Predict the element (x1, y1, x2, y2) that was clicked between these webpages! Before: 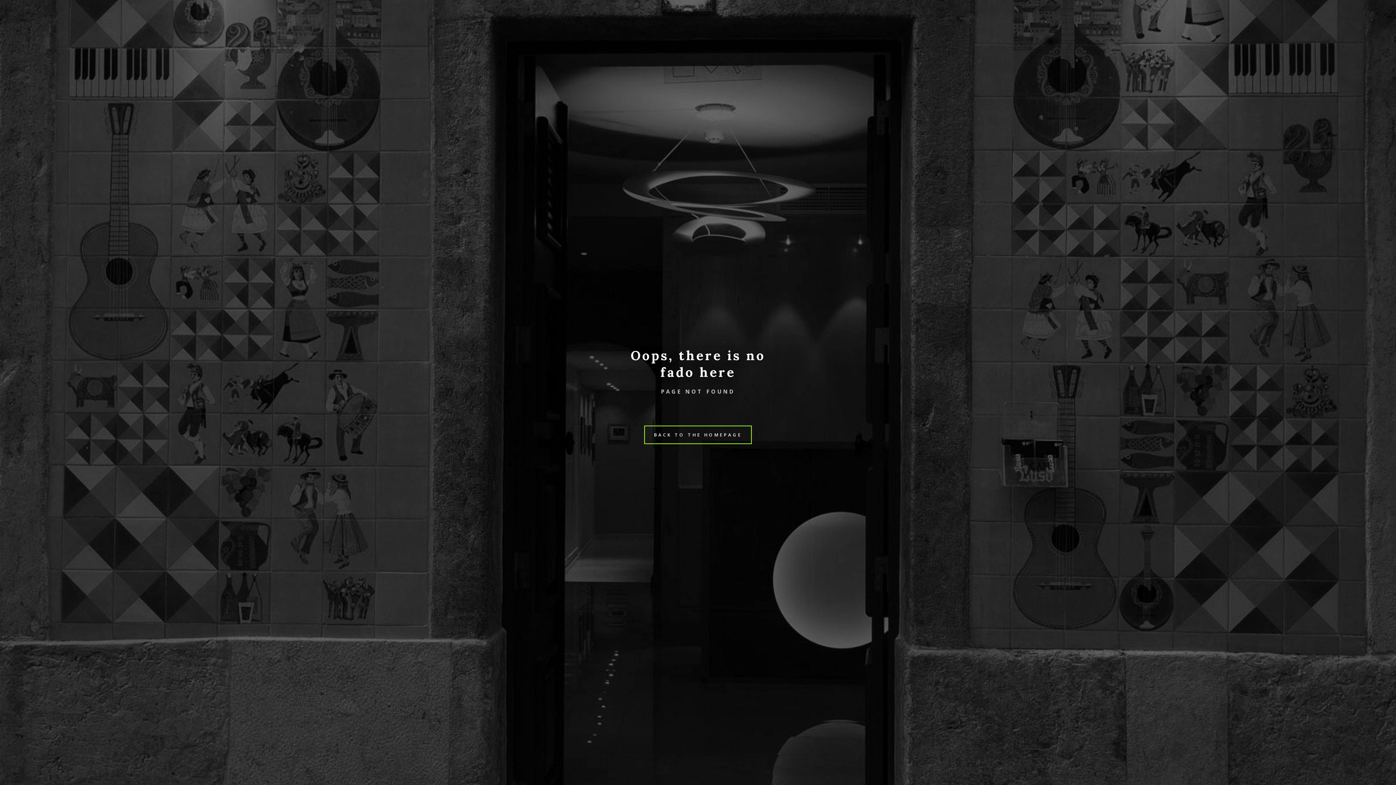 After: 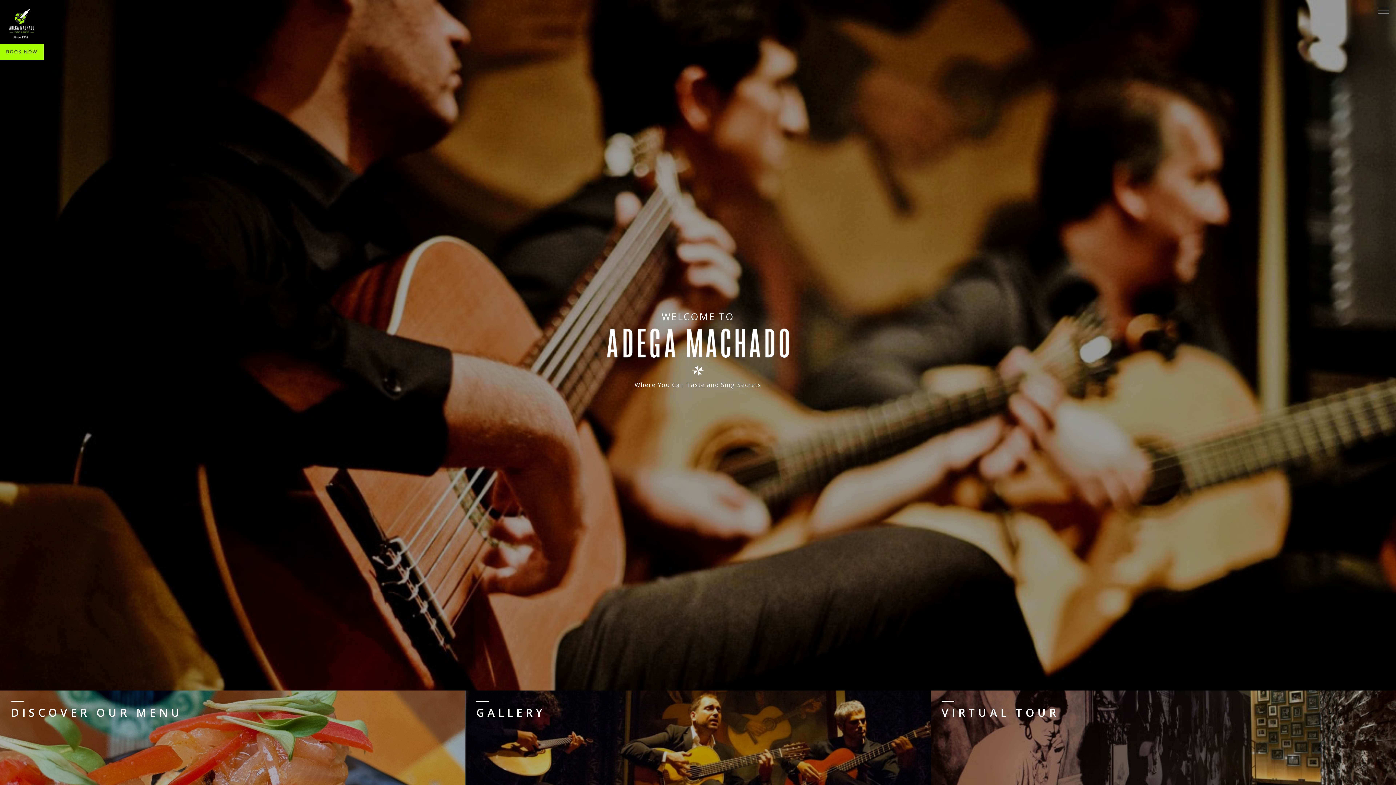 Action: label: BACK TO THE HOMEPAGE bbox: (644, 425, 752, 444)